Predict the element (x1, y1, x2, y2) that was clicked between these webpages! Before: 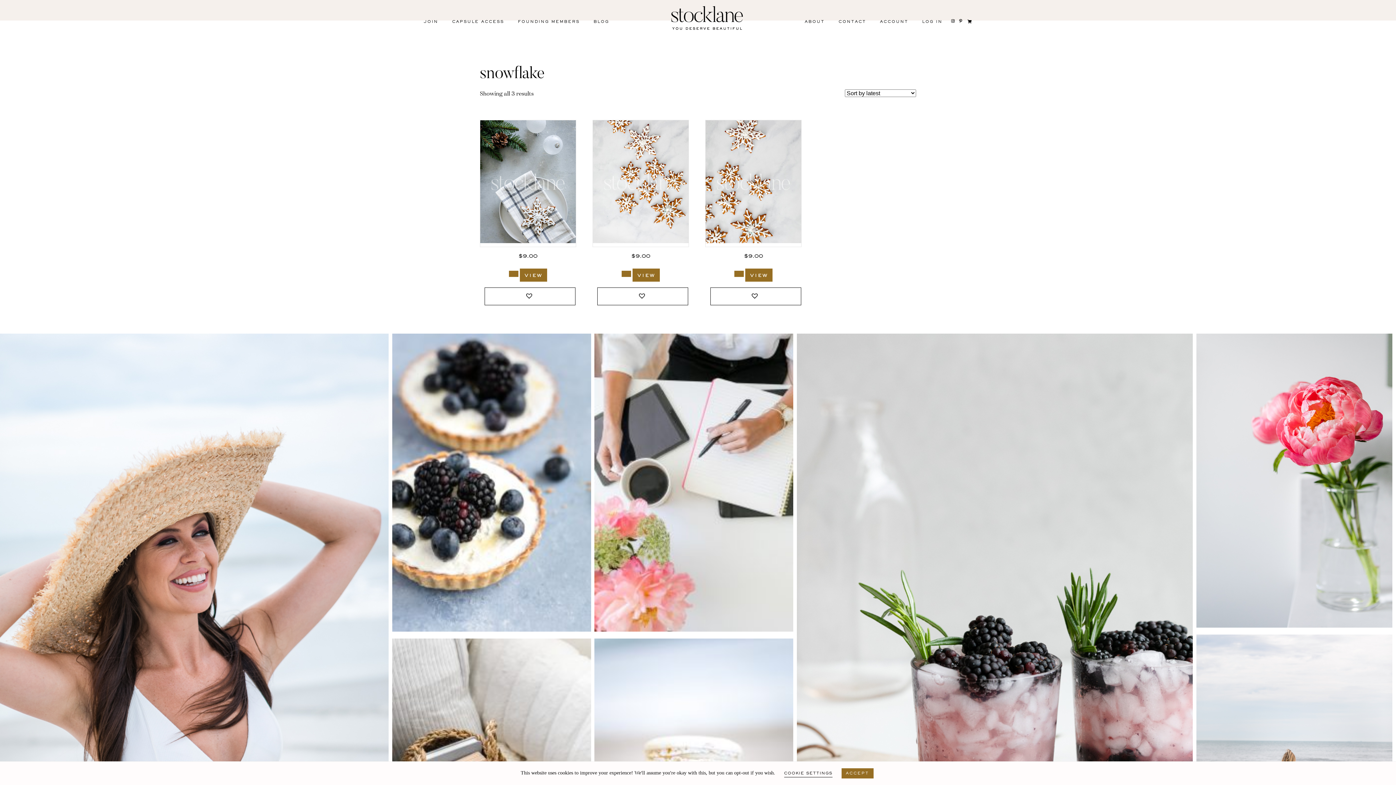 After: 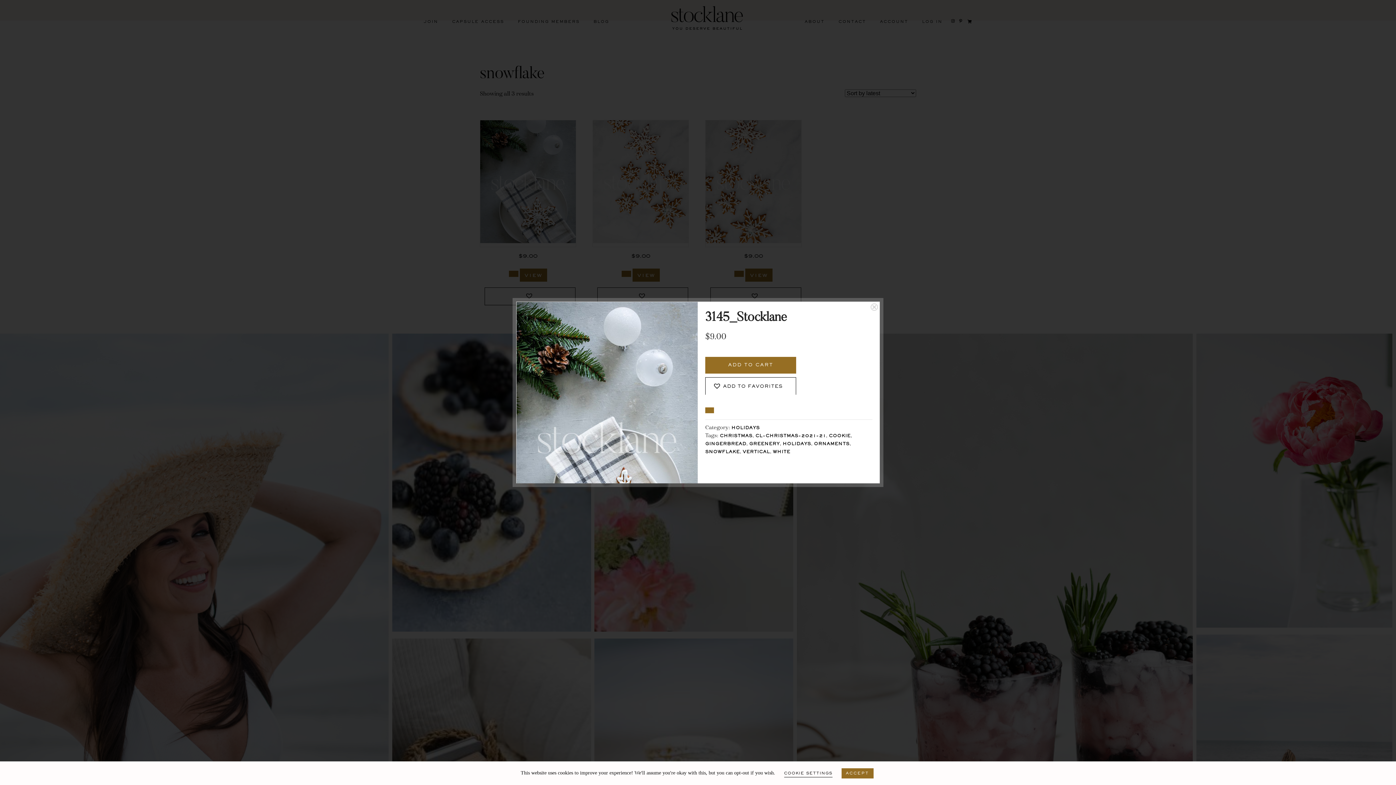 Action: label: view bbox: (519, 268, 547, 281)